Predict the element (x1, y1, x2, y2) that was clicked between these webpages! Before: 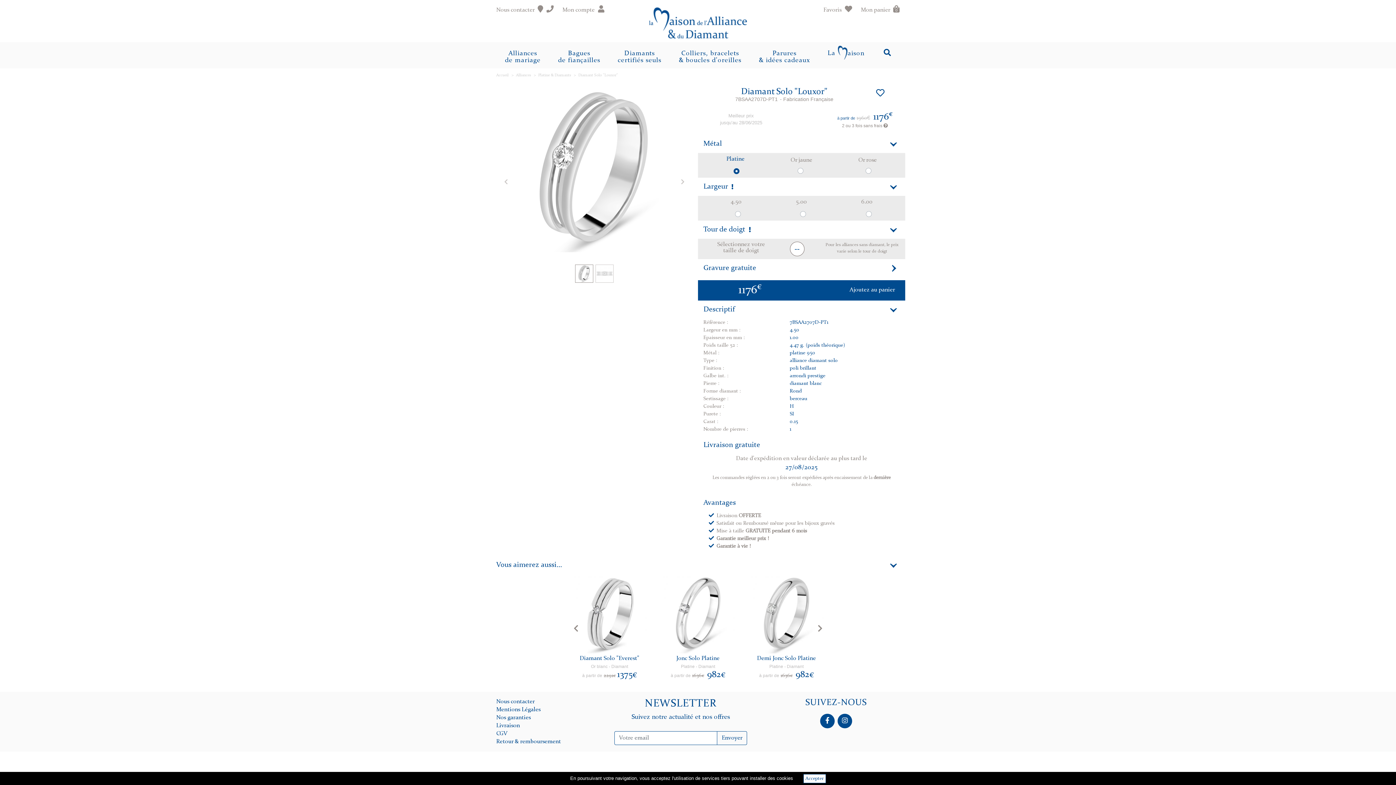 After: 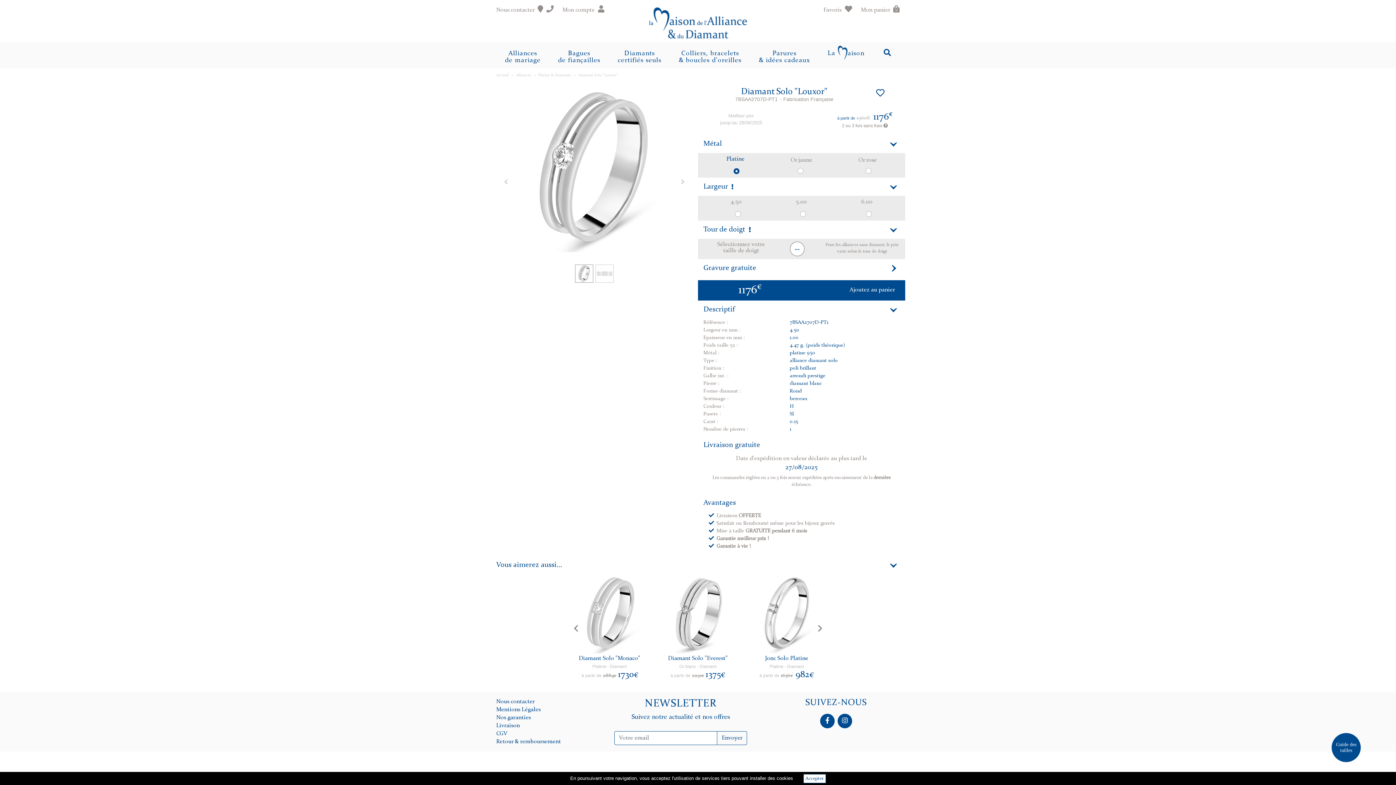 Action: label: Previous bbox: (565, 574, 586, 683)